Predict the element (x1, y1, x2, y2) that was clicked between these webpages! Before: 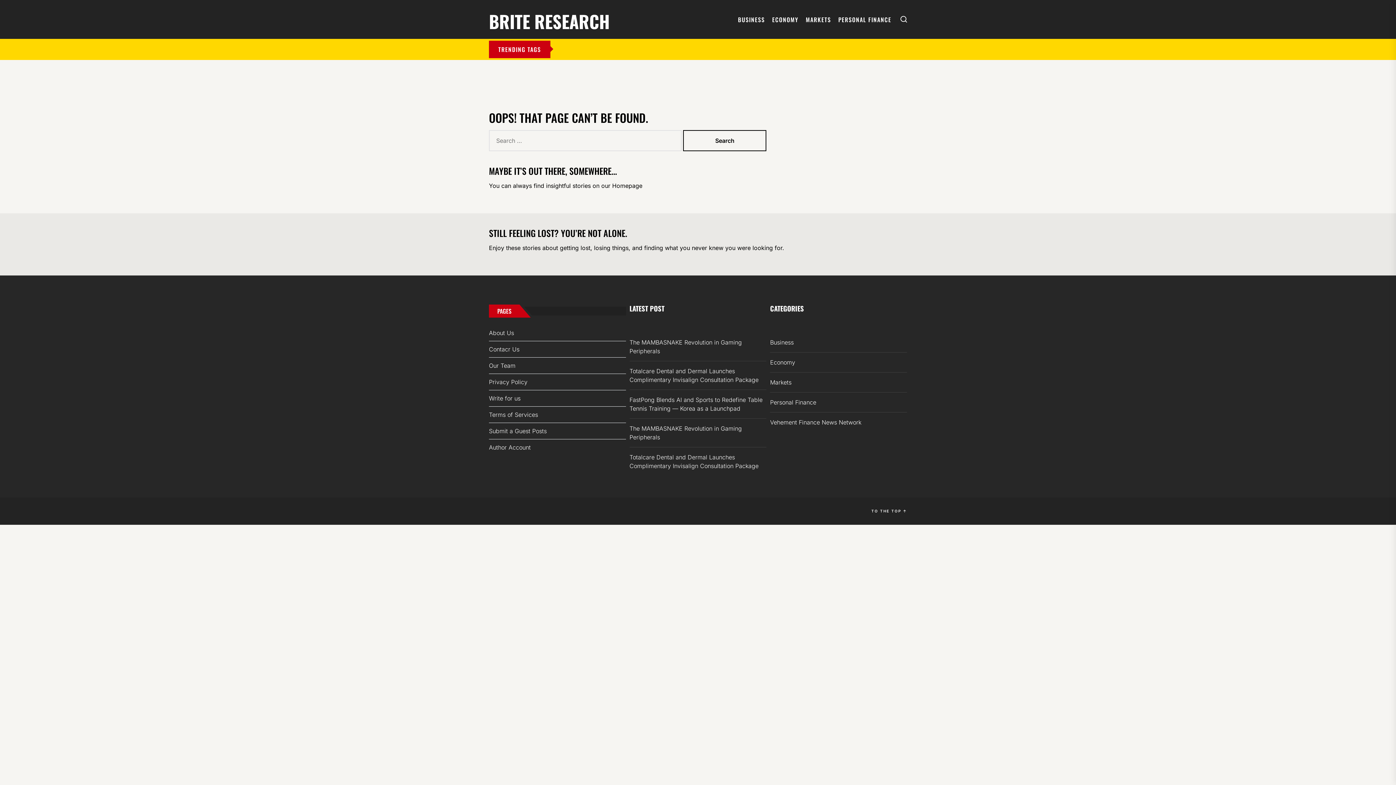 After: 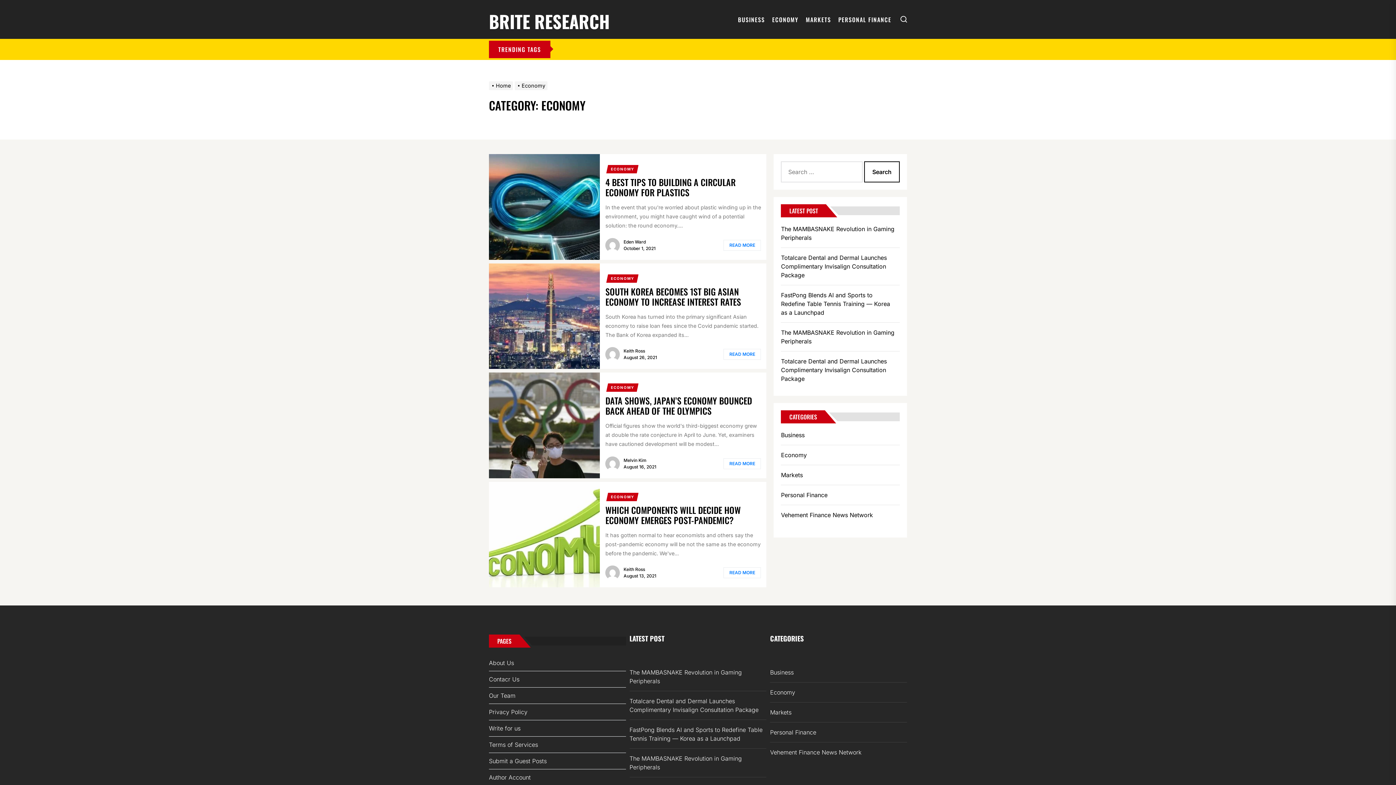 Action: label: ECONOMY bbox: (772, 15, 798, 23)